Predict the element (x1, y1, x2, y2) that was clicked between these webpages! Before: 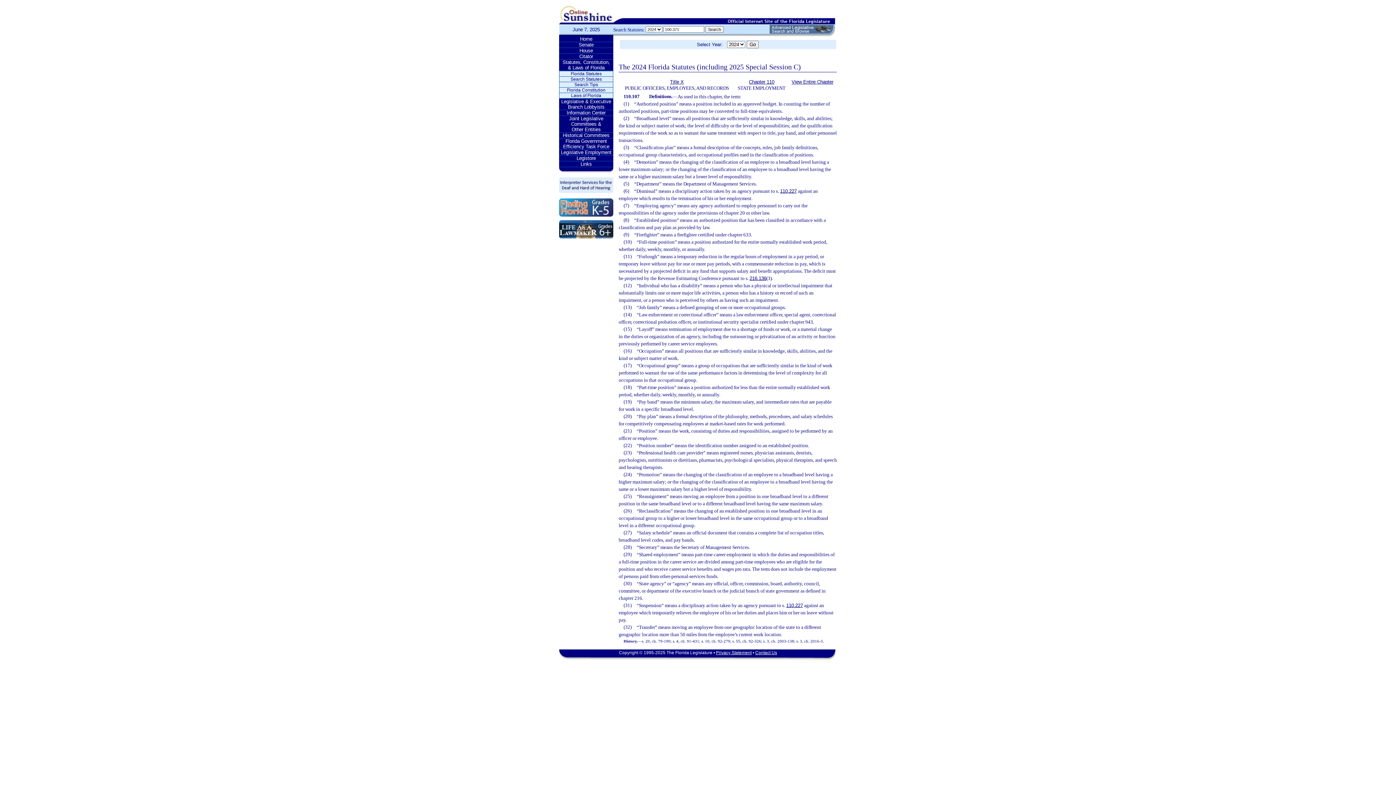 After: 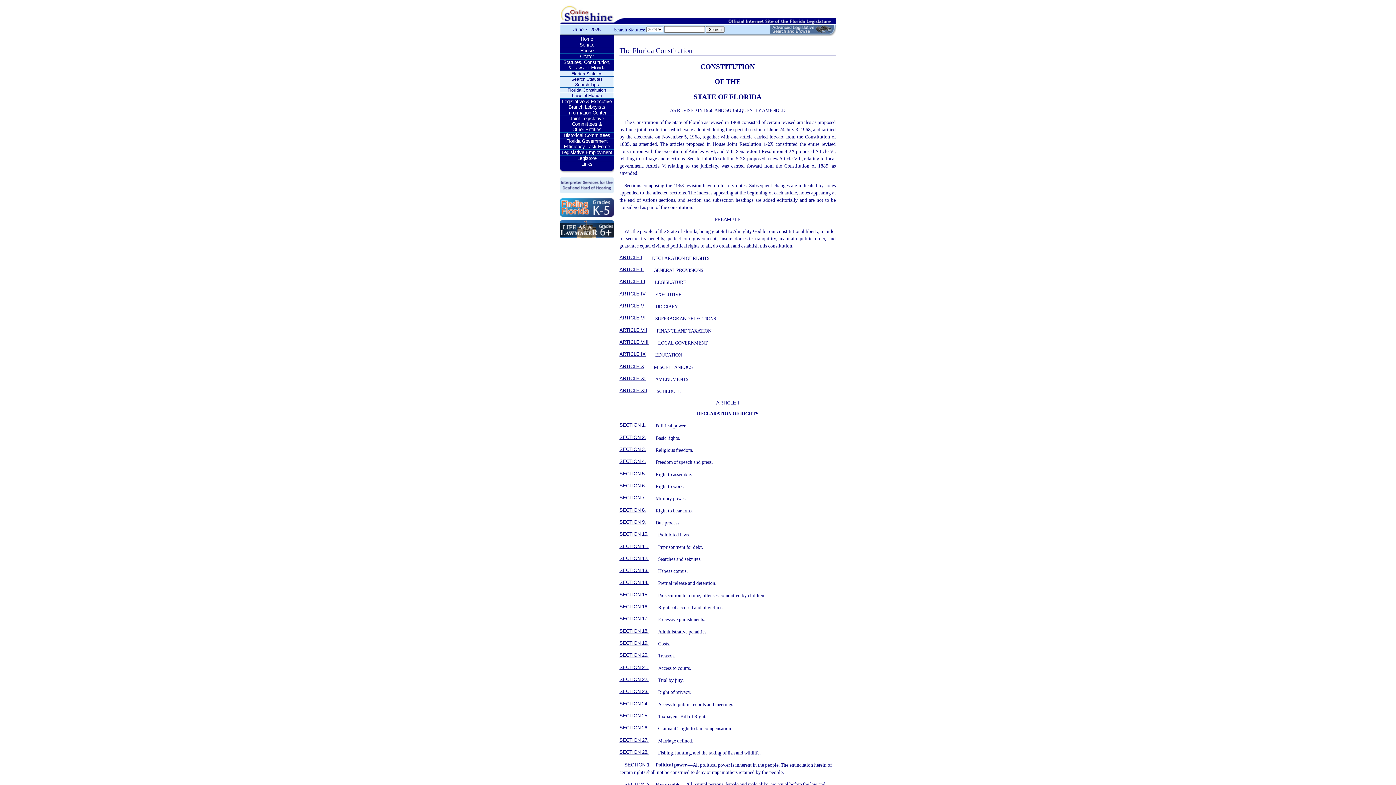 Action: bbox: (559, 87, 613, 93) label: Florida Constitution